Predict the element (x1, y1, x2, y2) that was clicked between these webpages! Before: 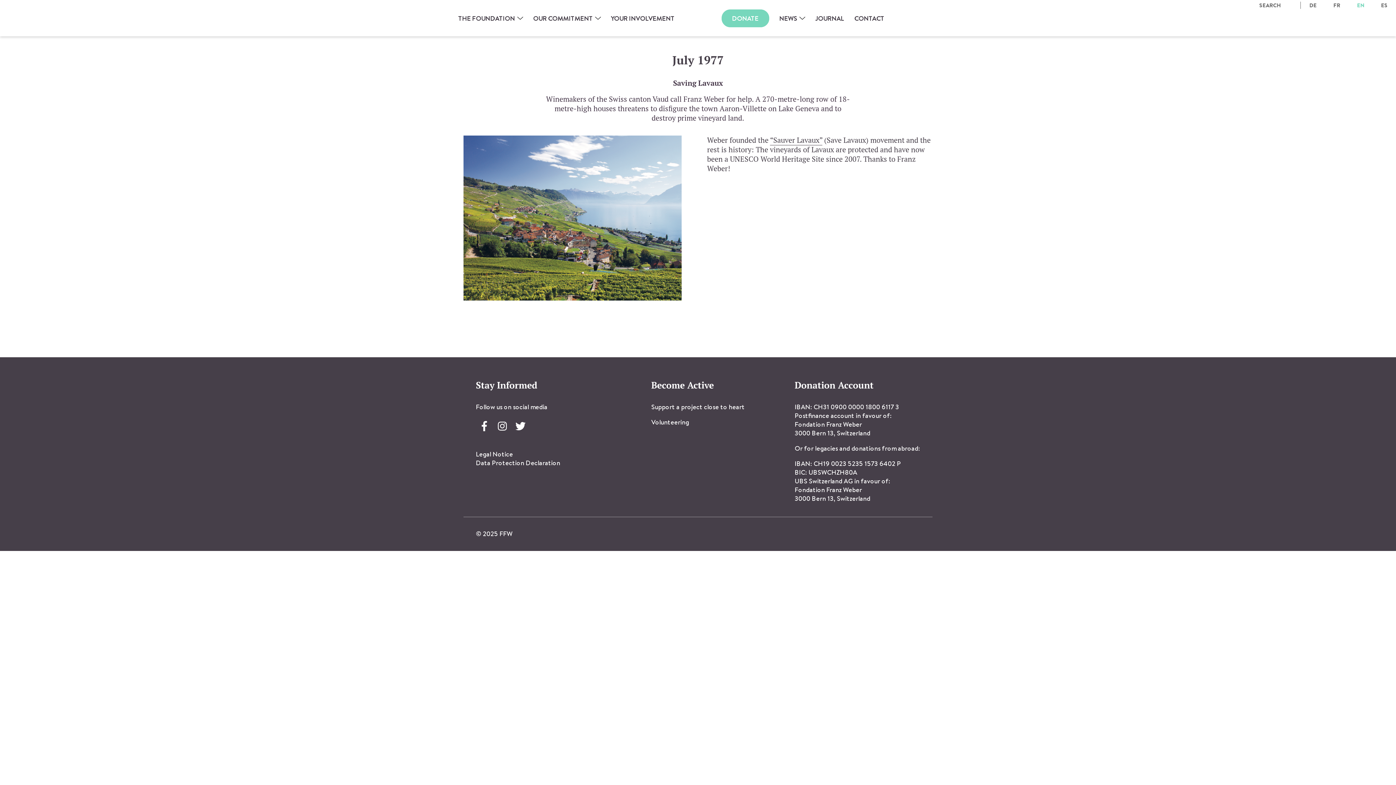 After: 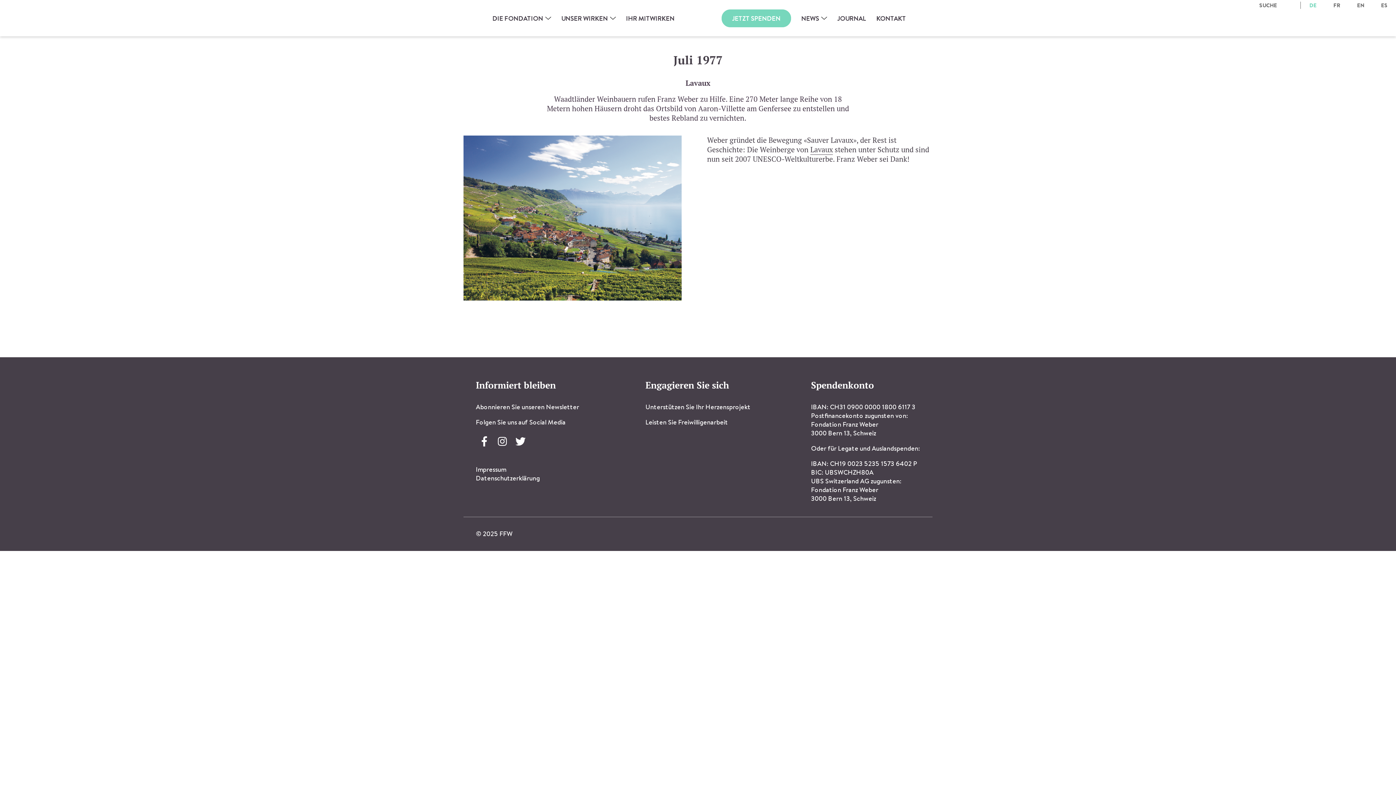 Action: label: DE bbox: (1309, 1, 1317, 9)